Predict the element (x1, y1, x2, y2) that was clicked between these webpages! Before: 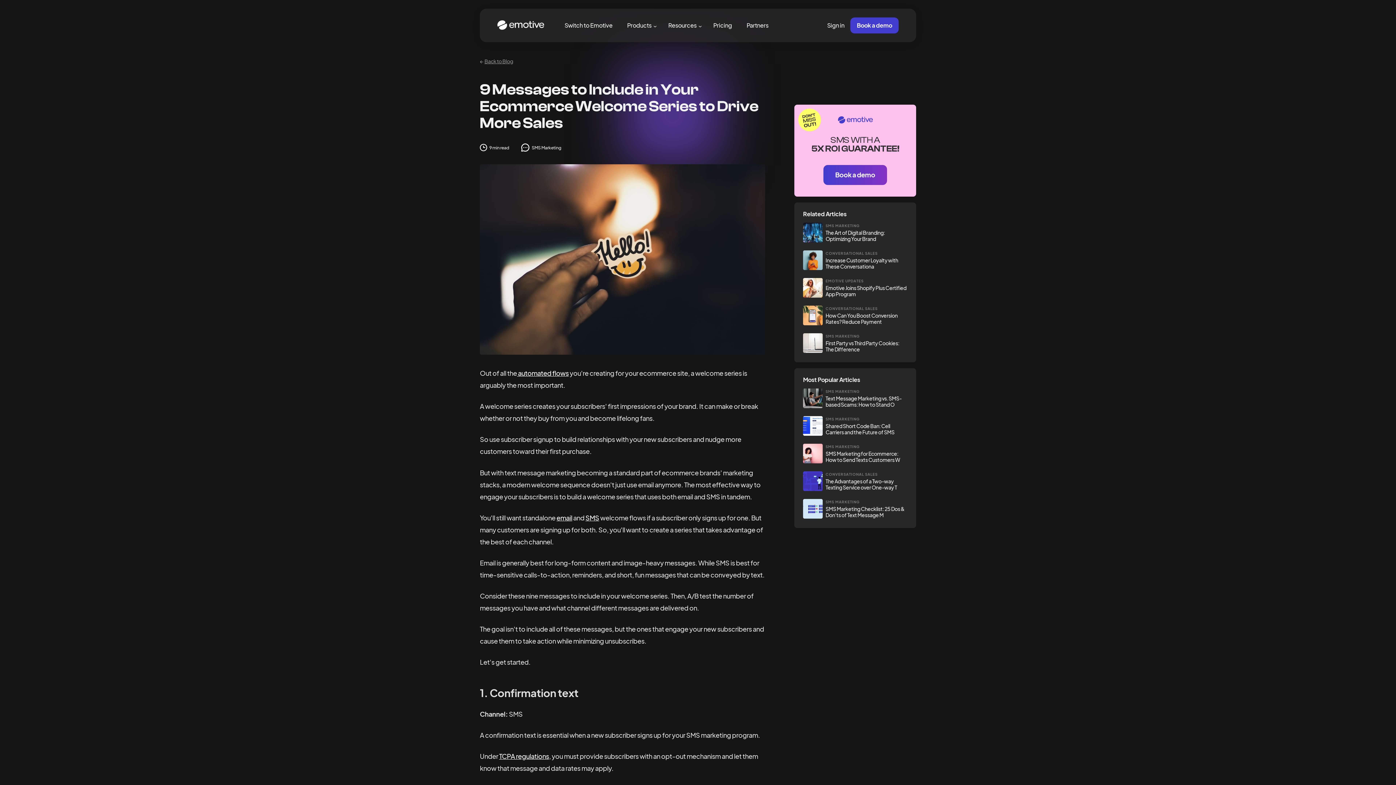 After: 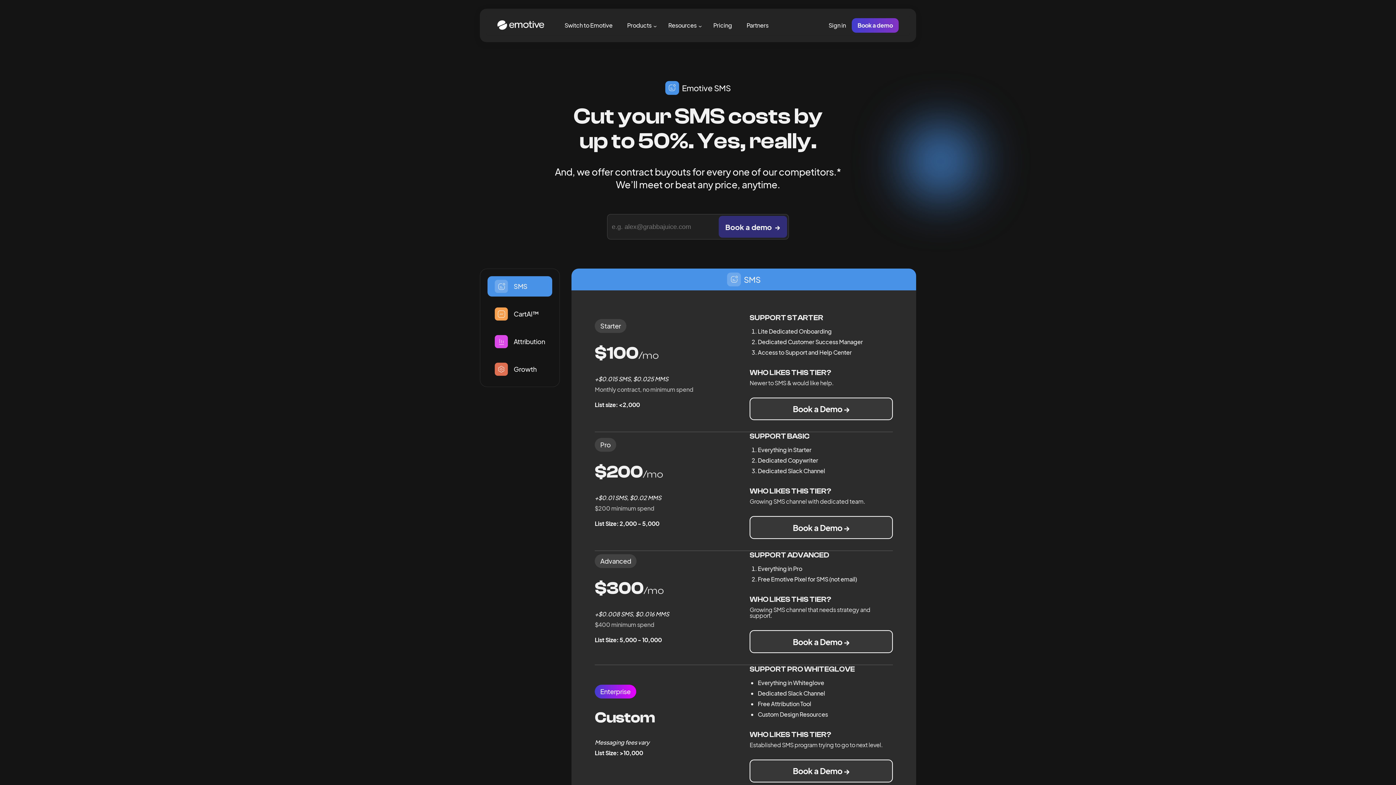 Action: bbox: (710, 18, 735, 32) label: Pricing